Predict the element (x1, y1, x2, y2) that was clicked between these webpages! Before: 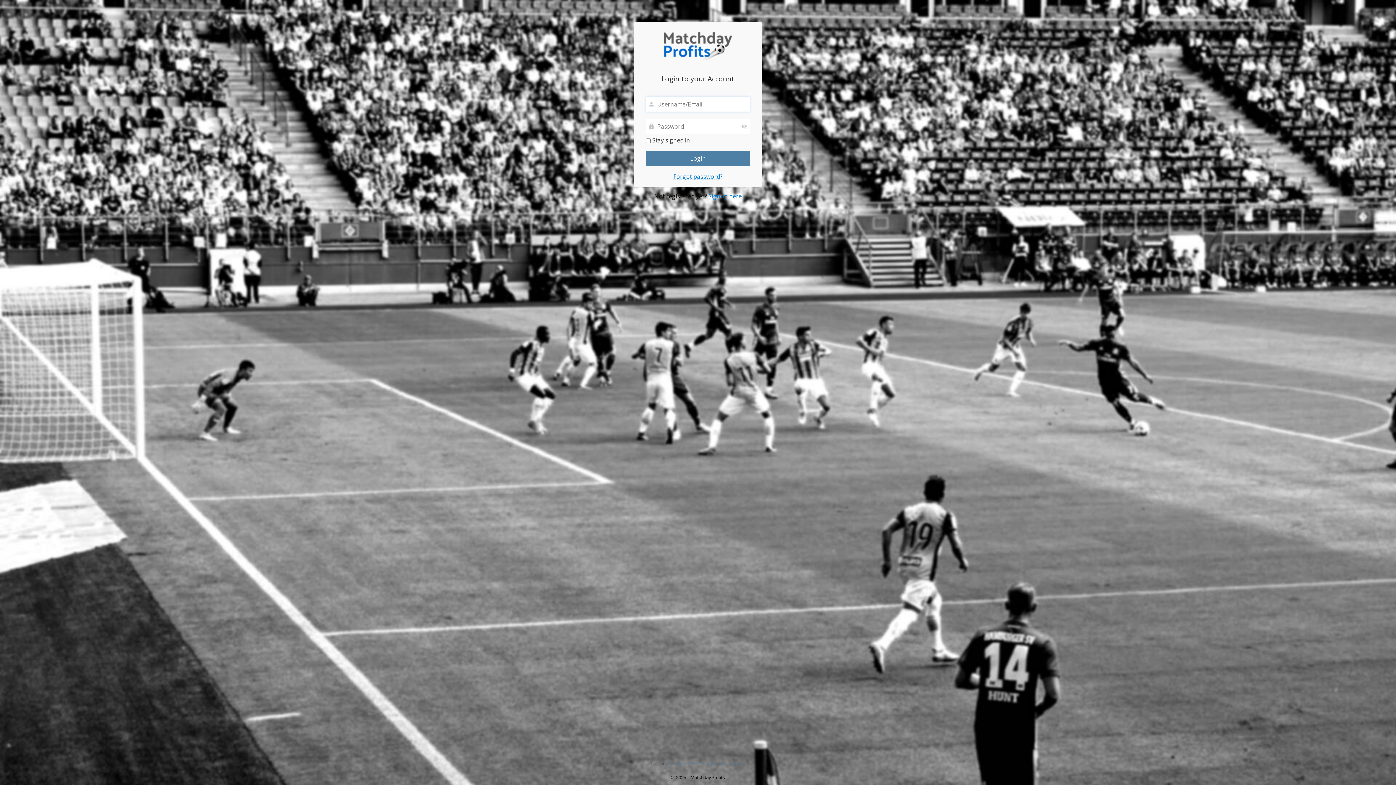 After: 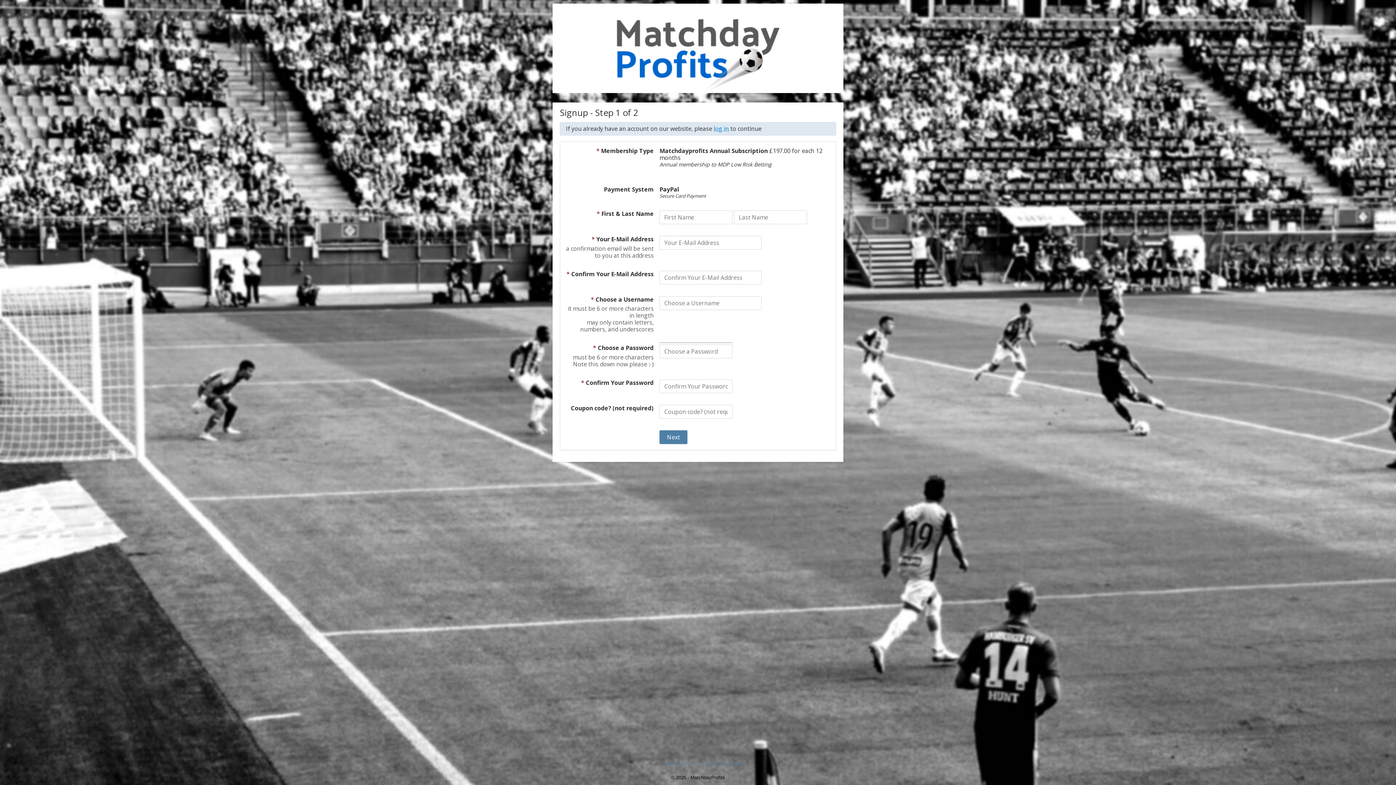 Action: label: Signup here bbox: (708, 192, 742, 200)